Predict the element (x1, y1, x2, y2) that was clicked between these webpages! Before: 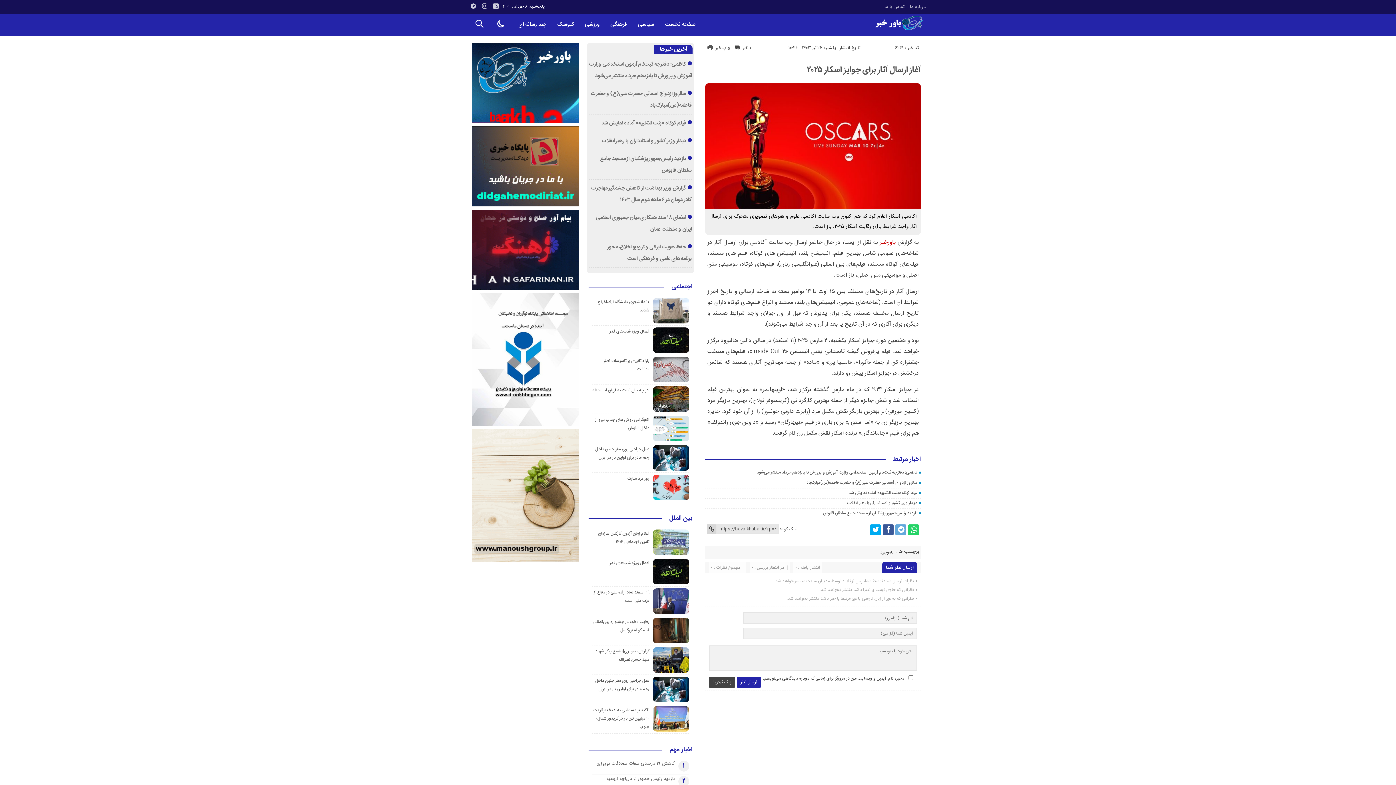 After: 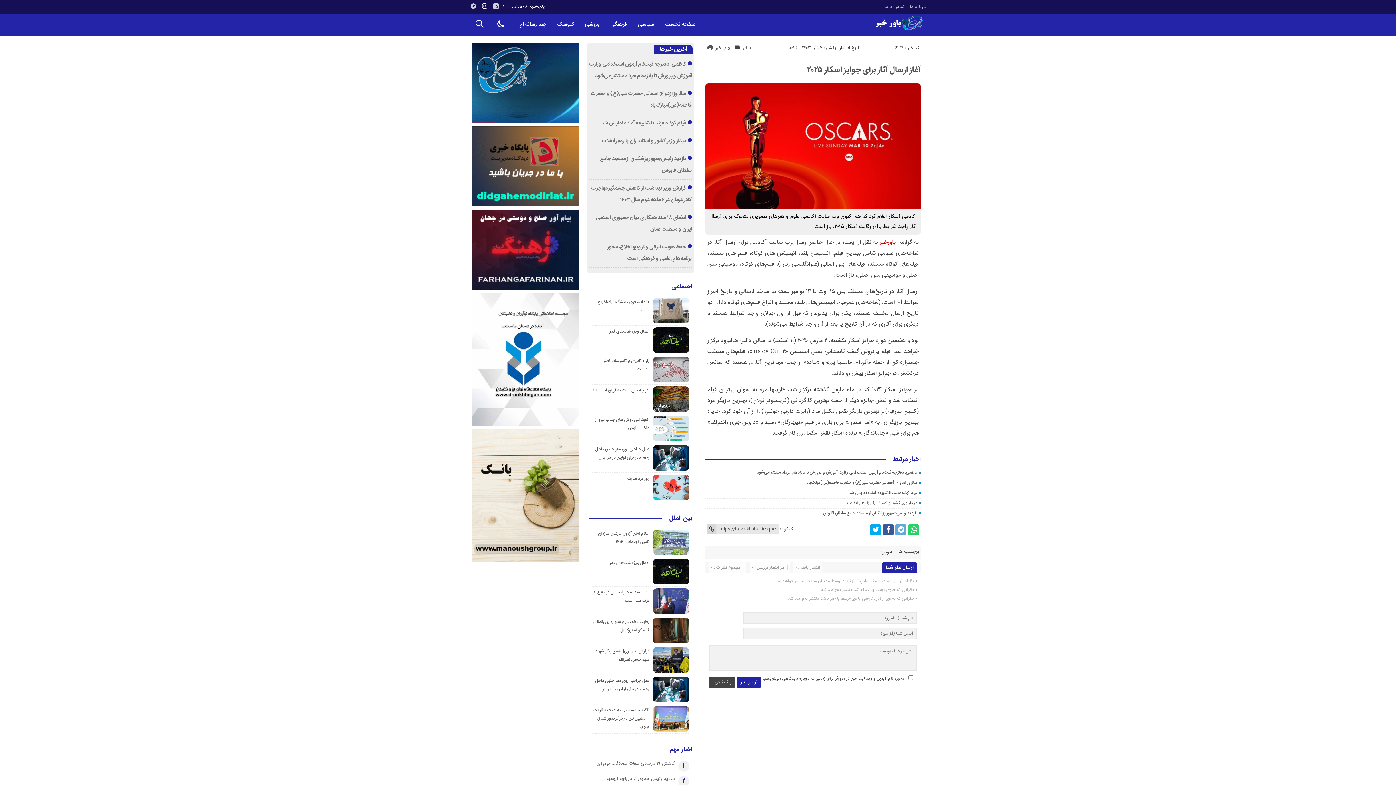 Action: bbox: (480, 2, 488, 10)